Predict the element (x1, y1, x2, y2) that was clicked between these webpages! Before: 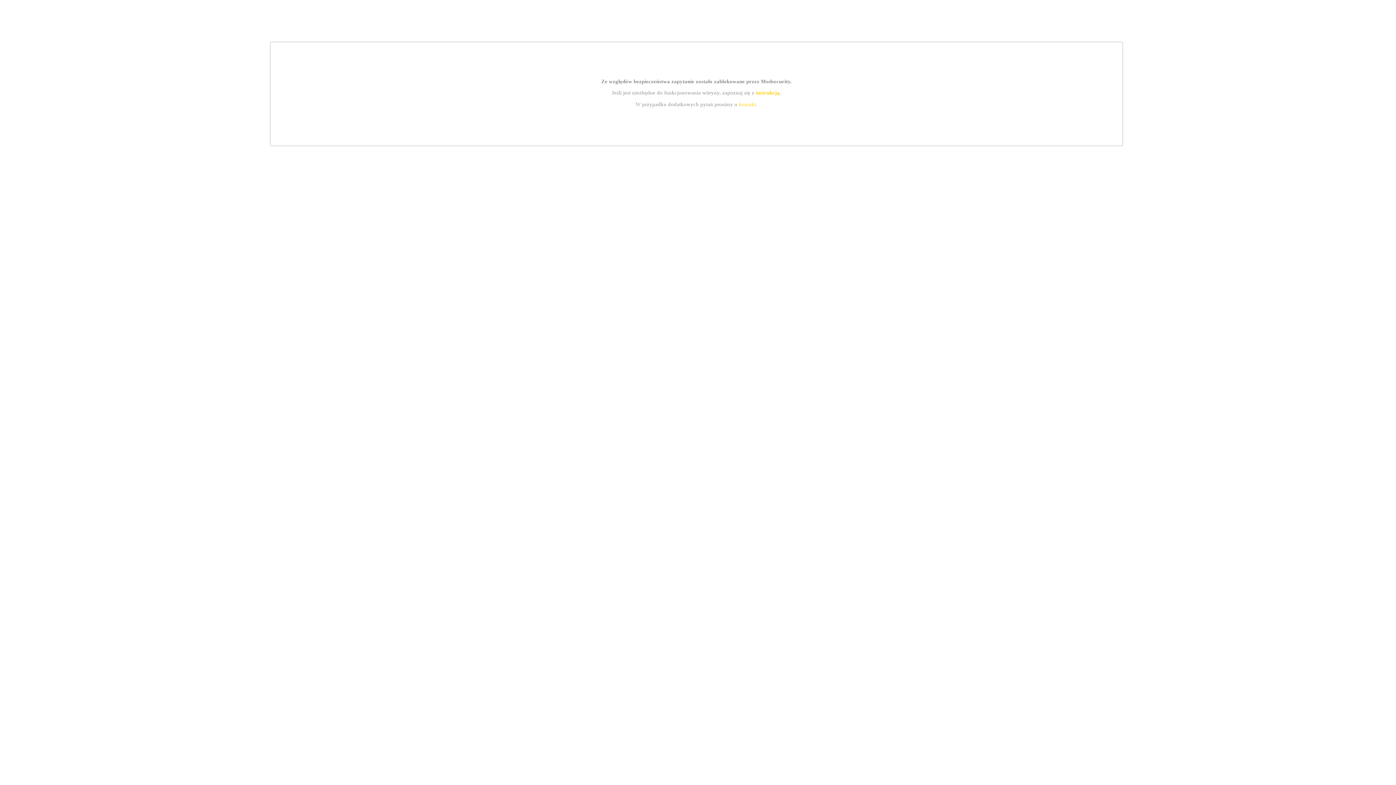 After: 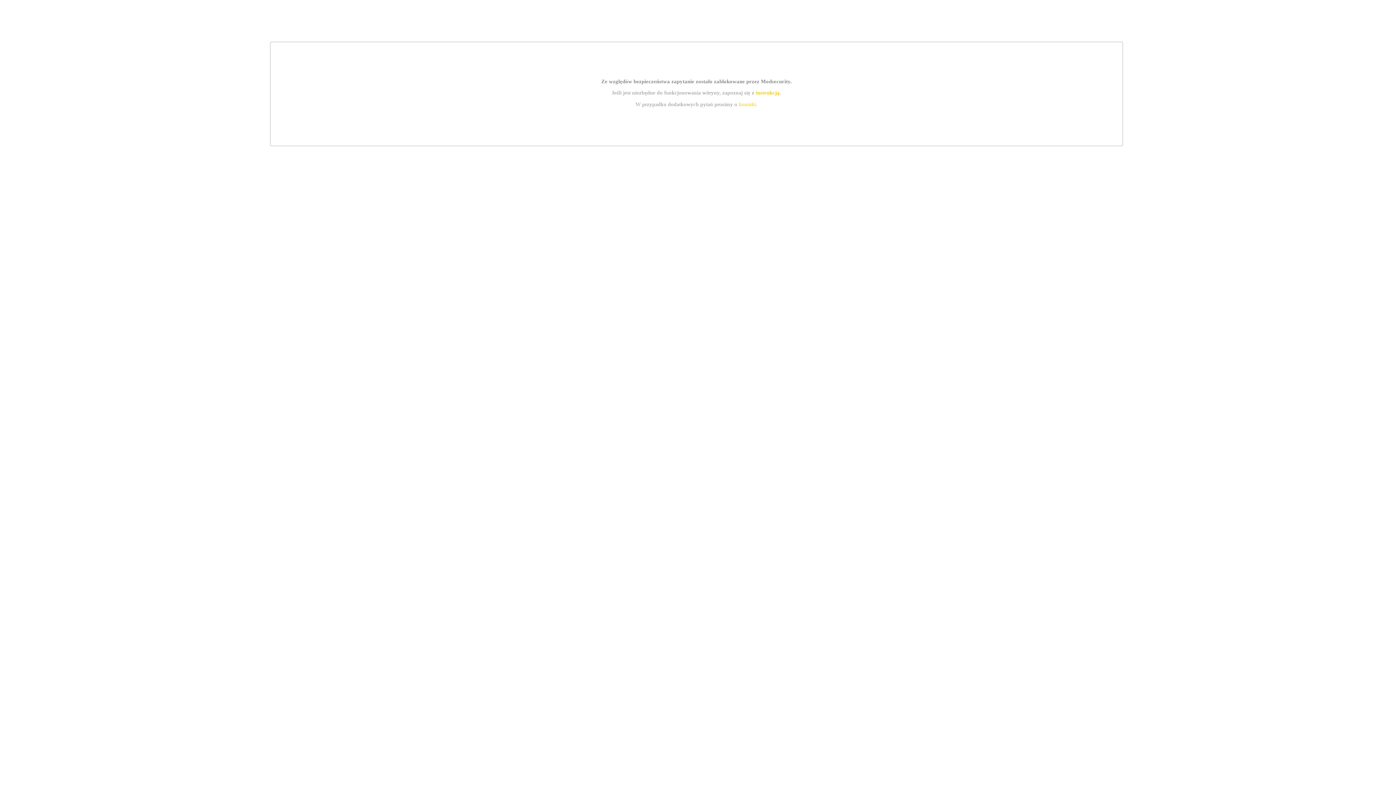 Action: label: kontakt bbox: (739, 101, 756, 107)